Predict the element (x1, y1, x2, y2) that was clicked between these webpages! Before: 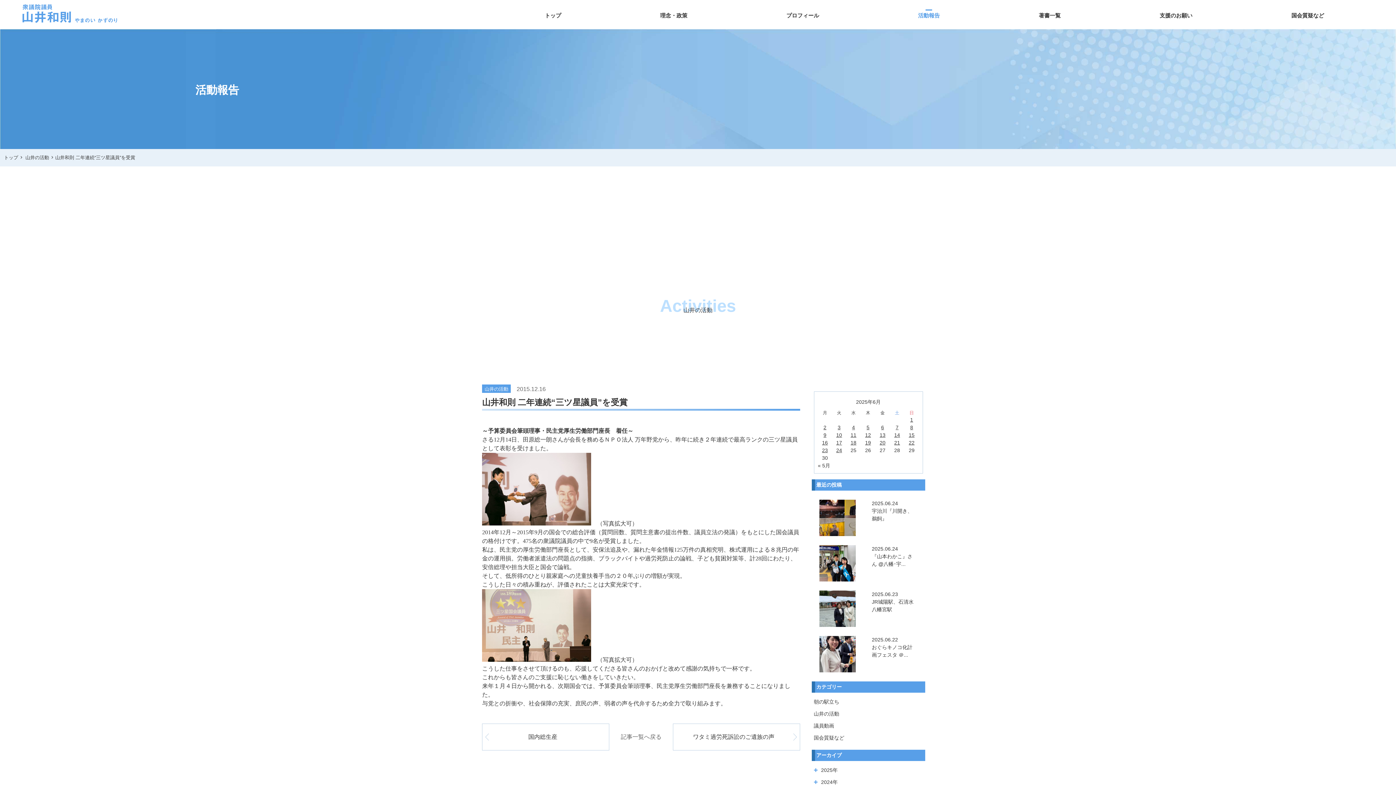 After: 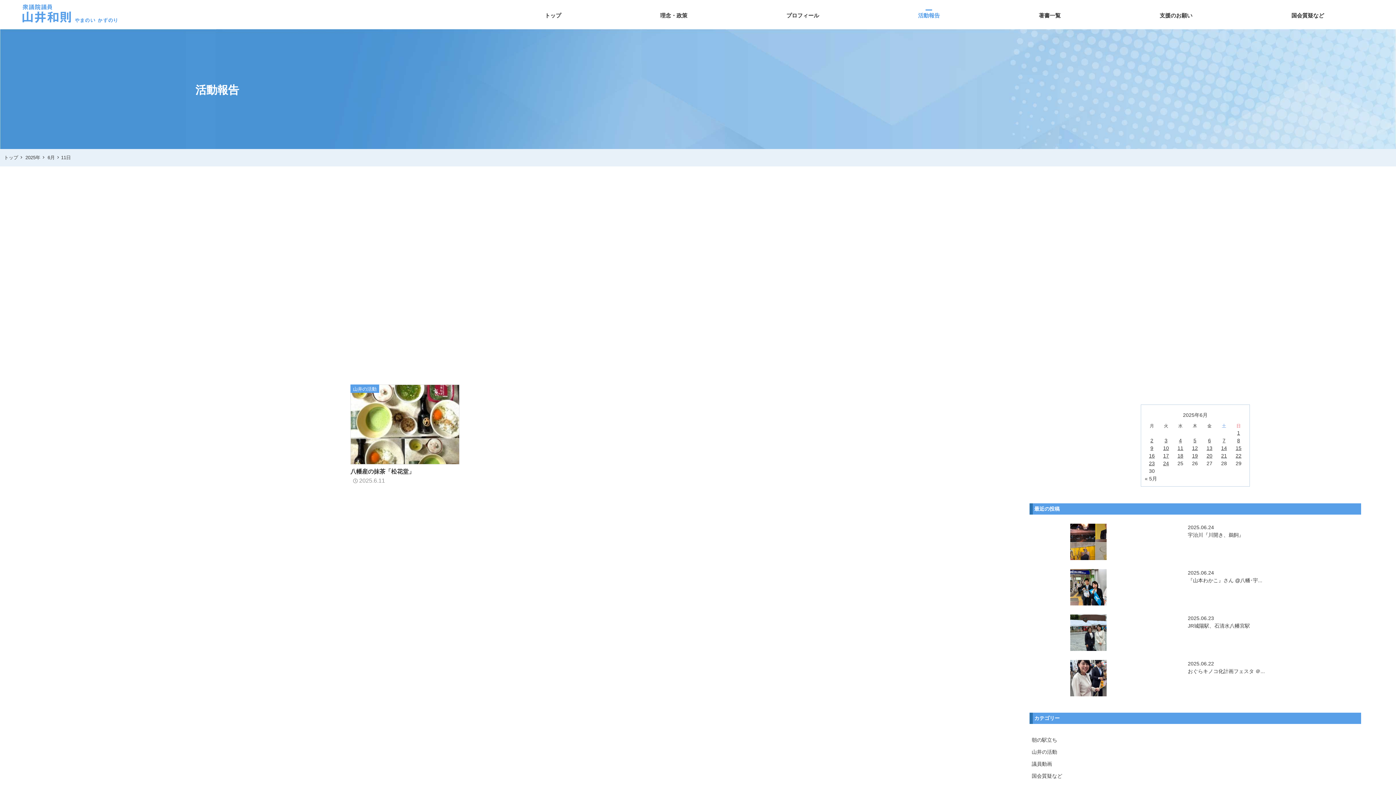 Action: bbox: (850, 432, 856, 438) label: 2025年6月11日 に投稿を公開